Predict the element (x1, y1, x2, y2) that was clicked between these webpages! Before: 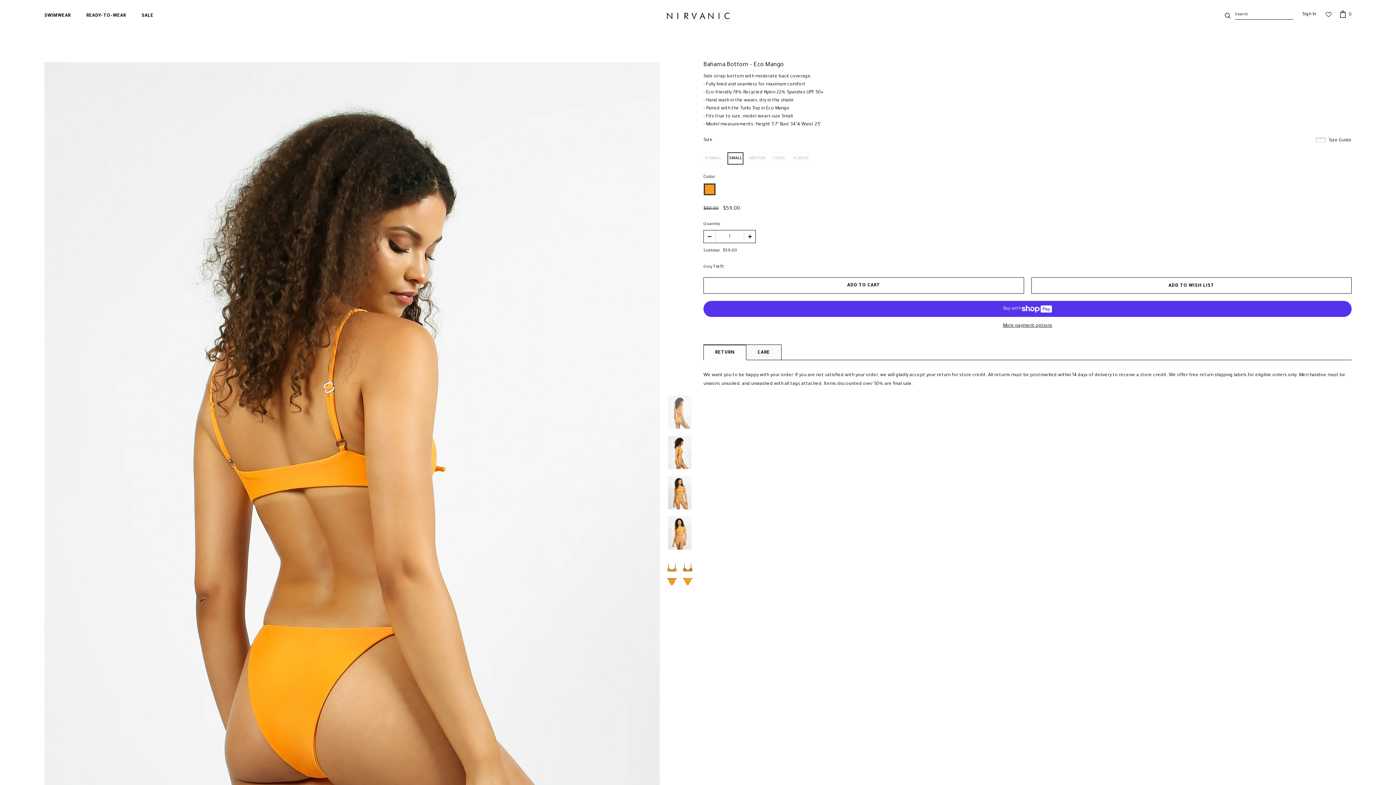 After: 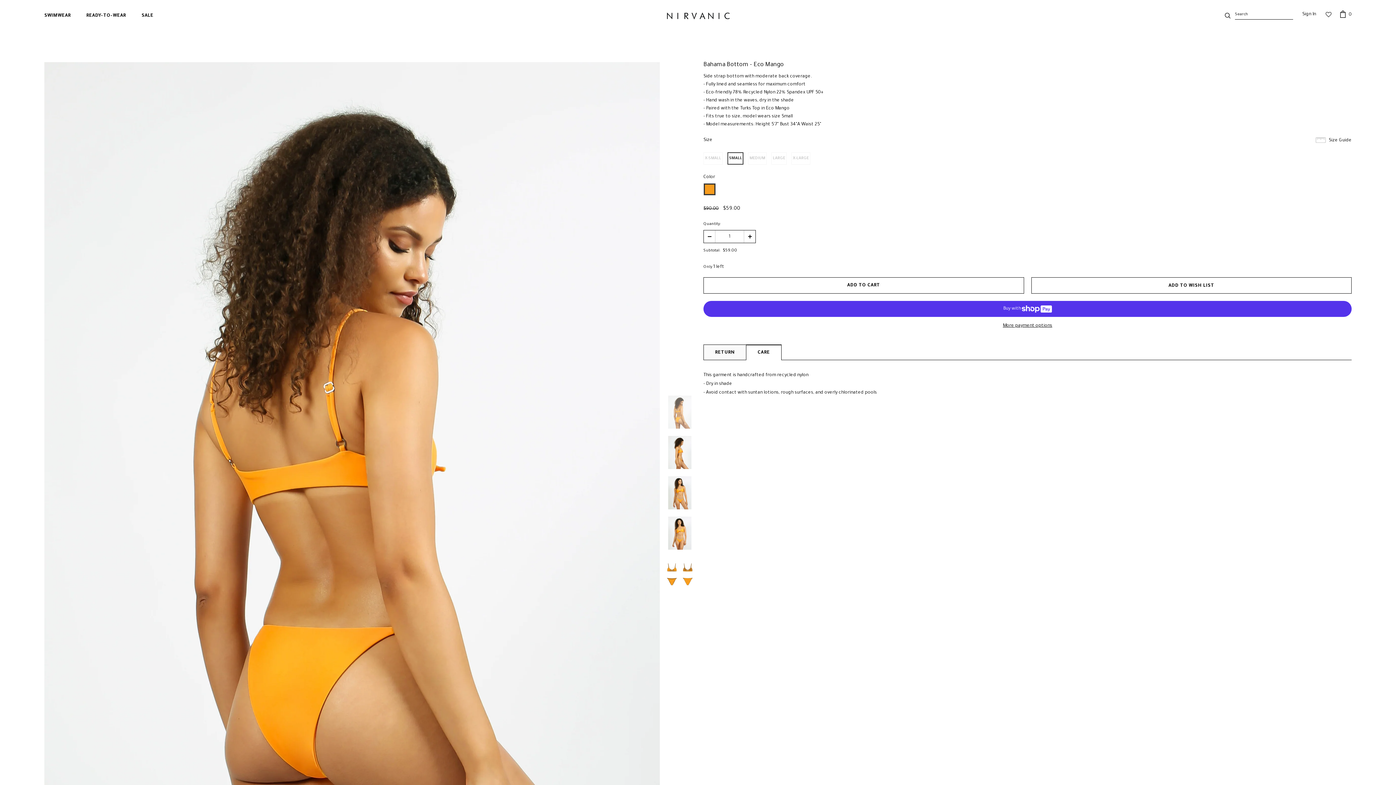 Action: label: CARE bbox: (746, 344, 781, 360)